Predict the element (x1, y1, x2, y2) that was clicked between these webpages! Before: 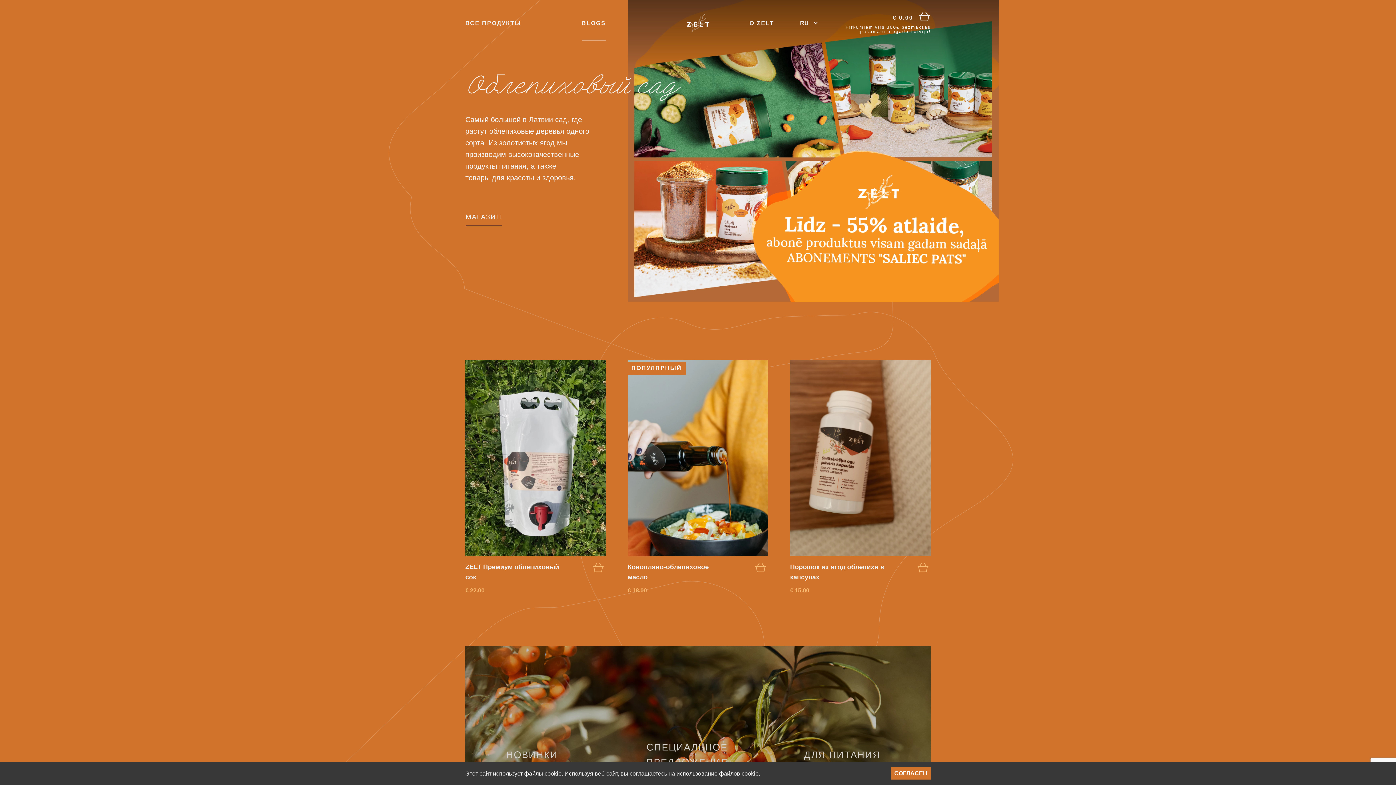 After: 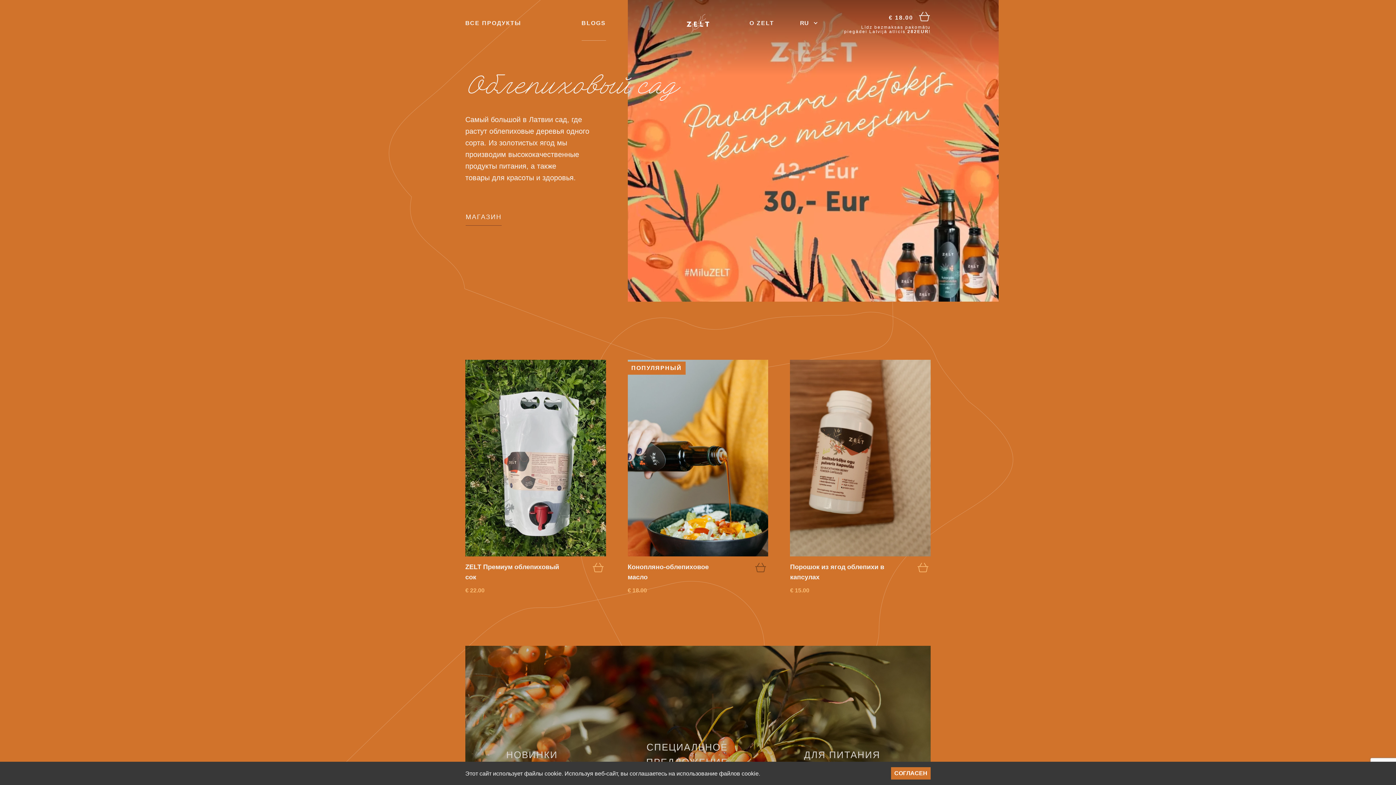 Action: bbox: (753, 562, 768, 573)